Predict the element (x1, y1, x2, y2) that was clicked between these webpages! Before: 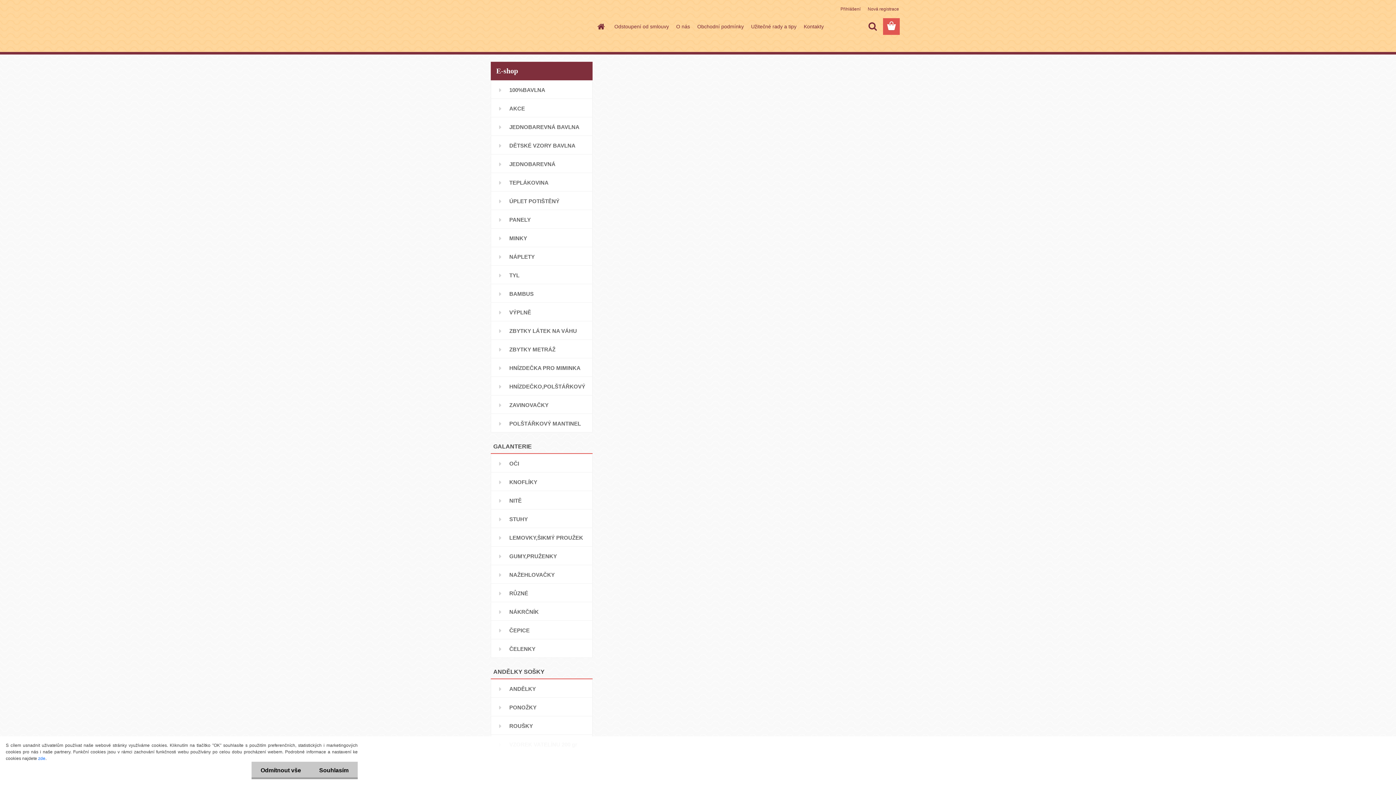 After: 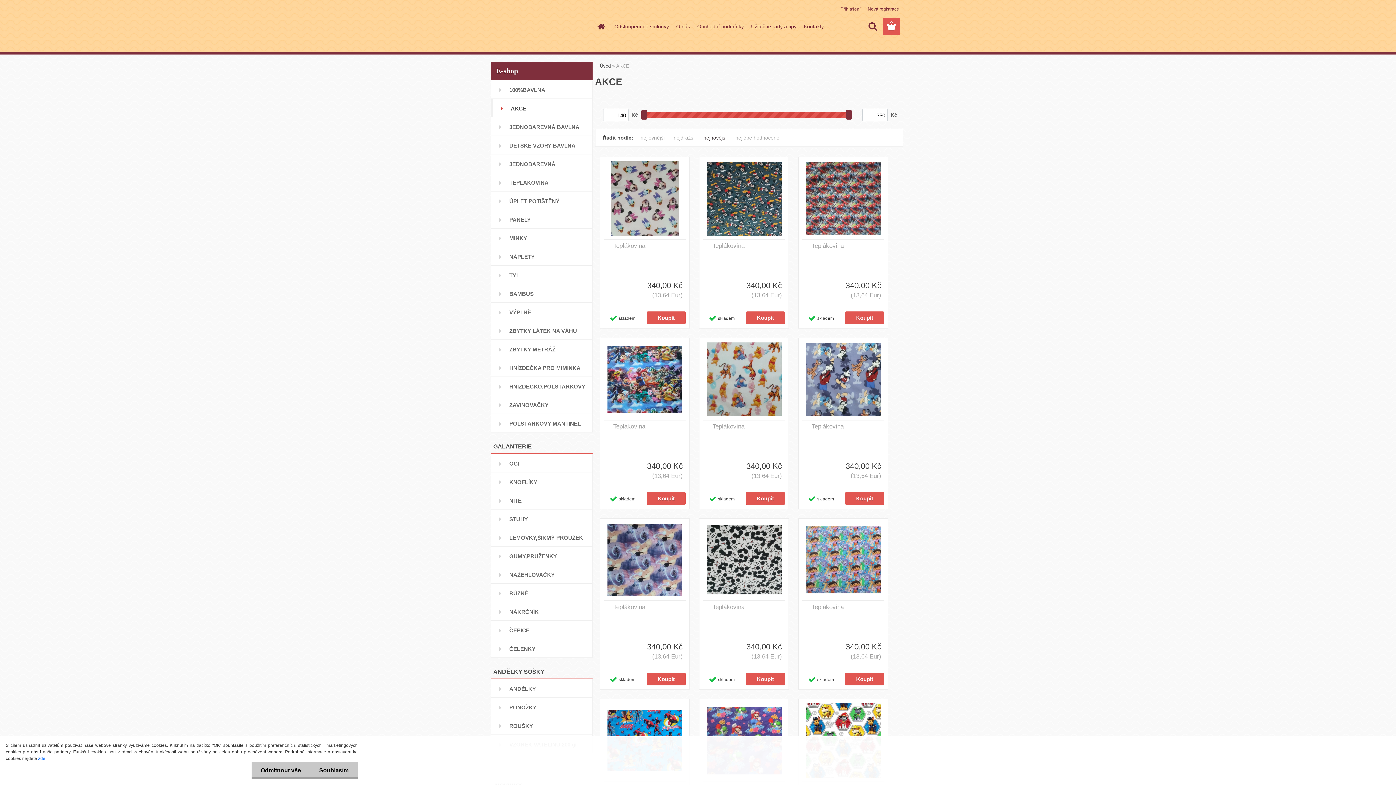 Action: label: AKCE bbox: (490, 98, 592, 117)